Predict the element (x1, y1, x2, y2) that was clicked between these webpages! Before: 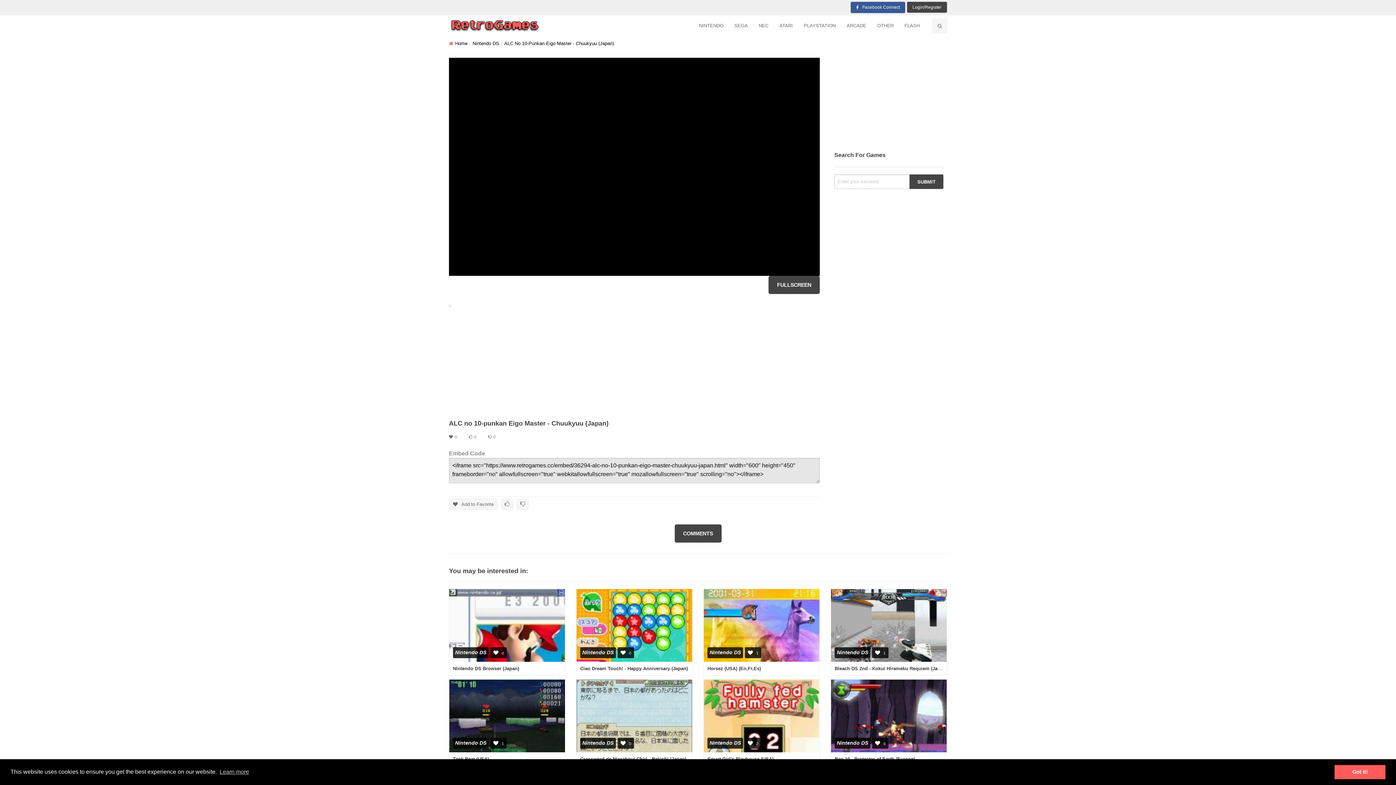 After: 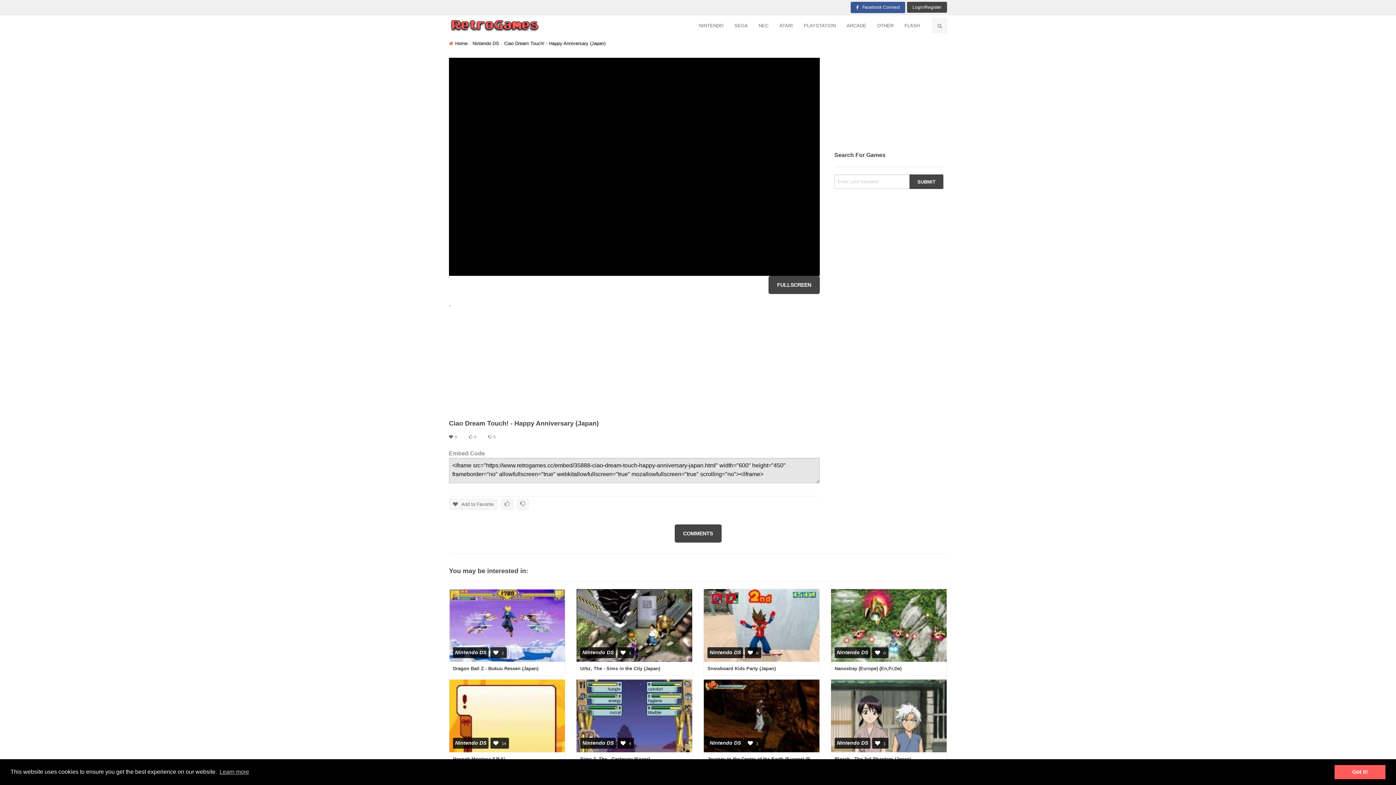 Action: bbox: (580, 666, 688, 671) label: Ciao Dream Touch! - Happy Anniversary (Japan)